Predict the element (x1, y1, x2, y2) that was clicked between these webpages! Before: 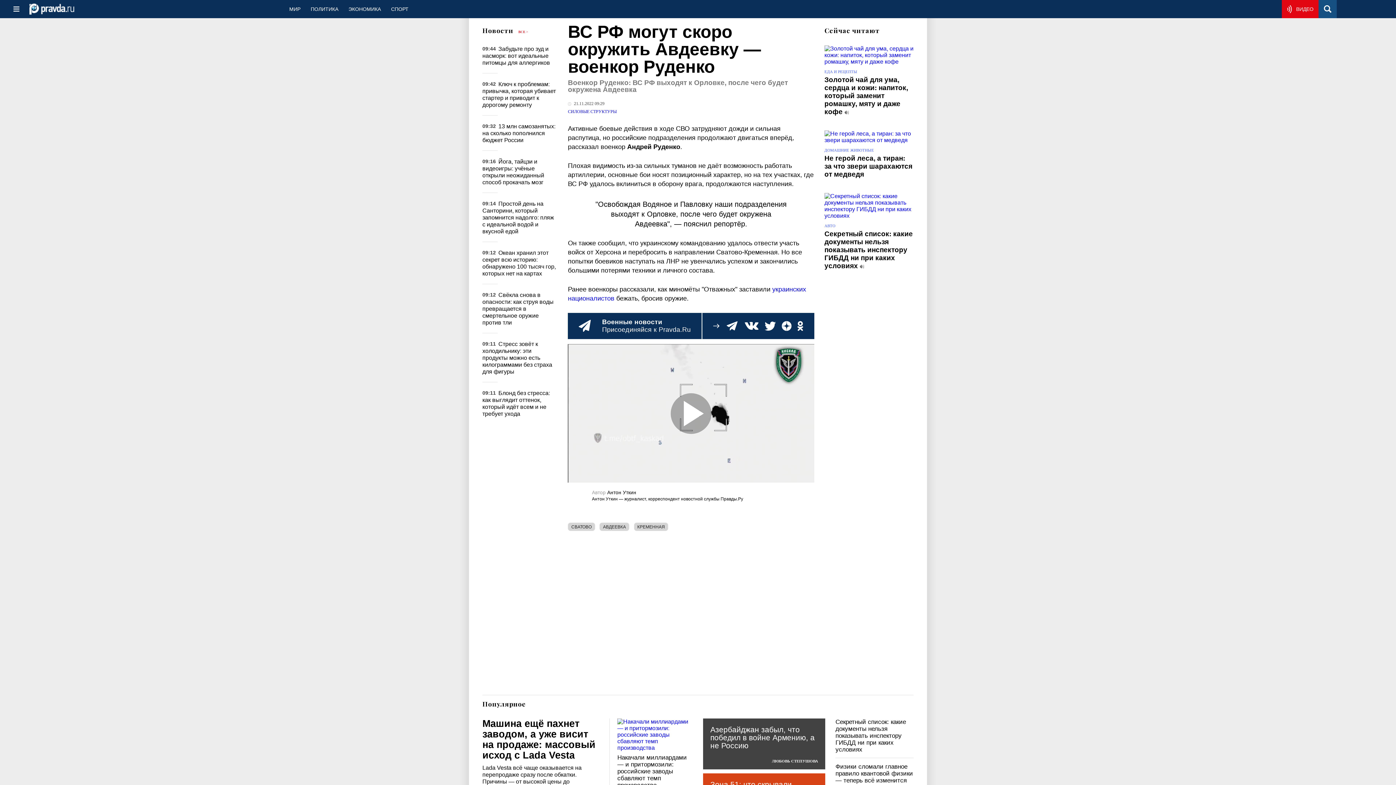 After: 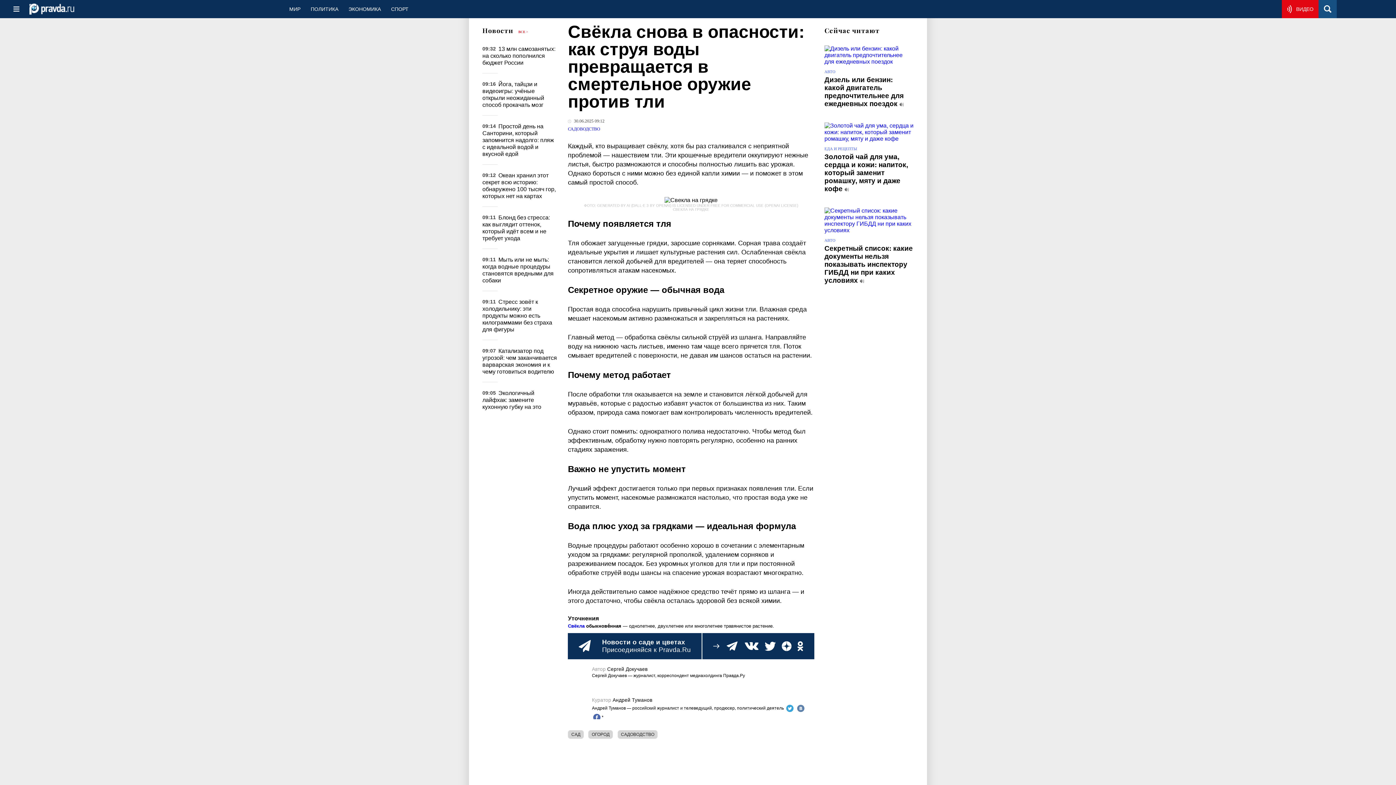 Action: bbox: (482, 291, 553, 325) label: Свёкла снова в опасности: как струя воды превращается в смертельное оружие против тли